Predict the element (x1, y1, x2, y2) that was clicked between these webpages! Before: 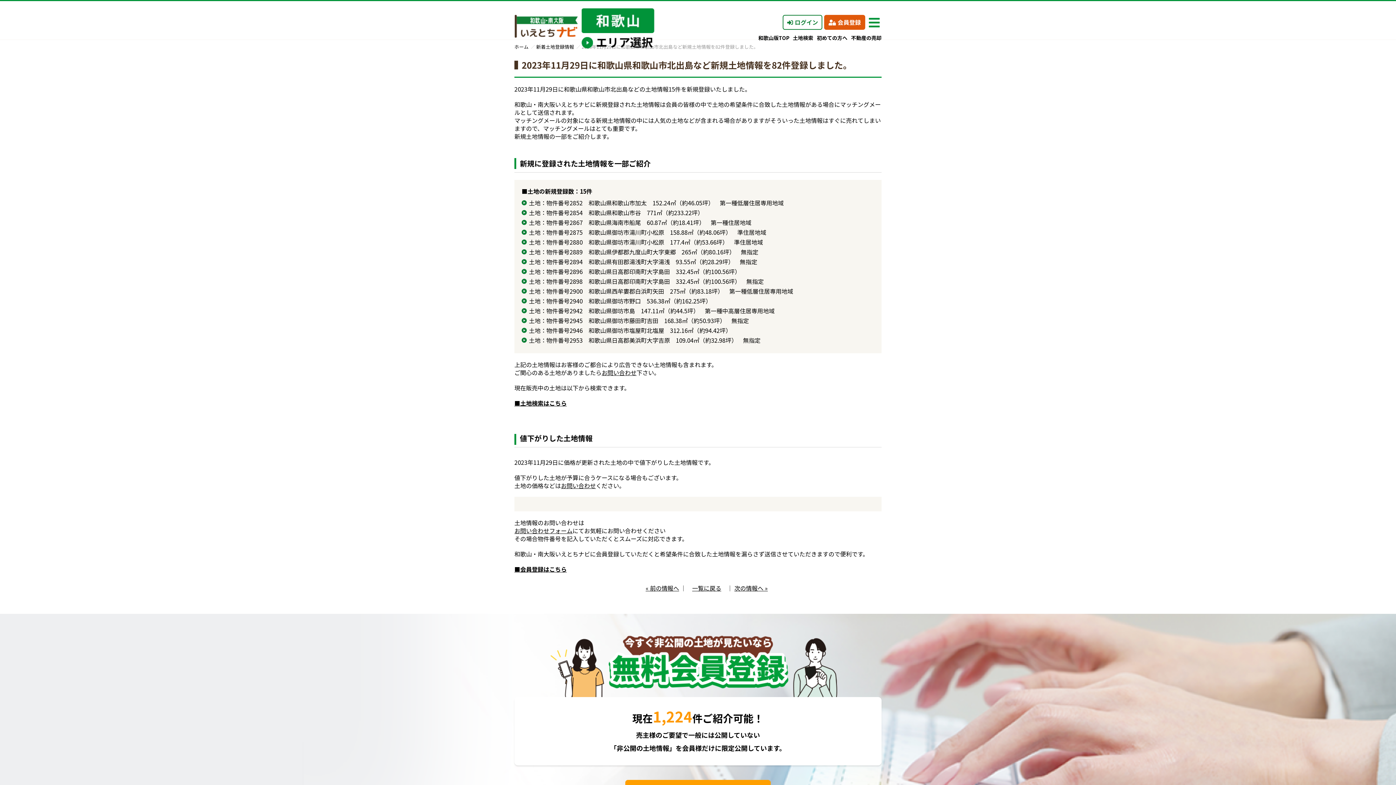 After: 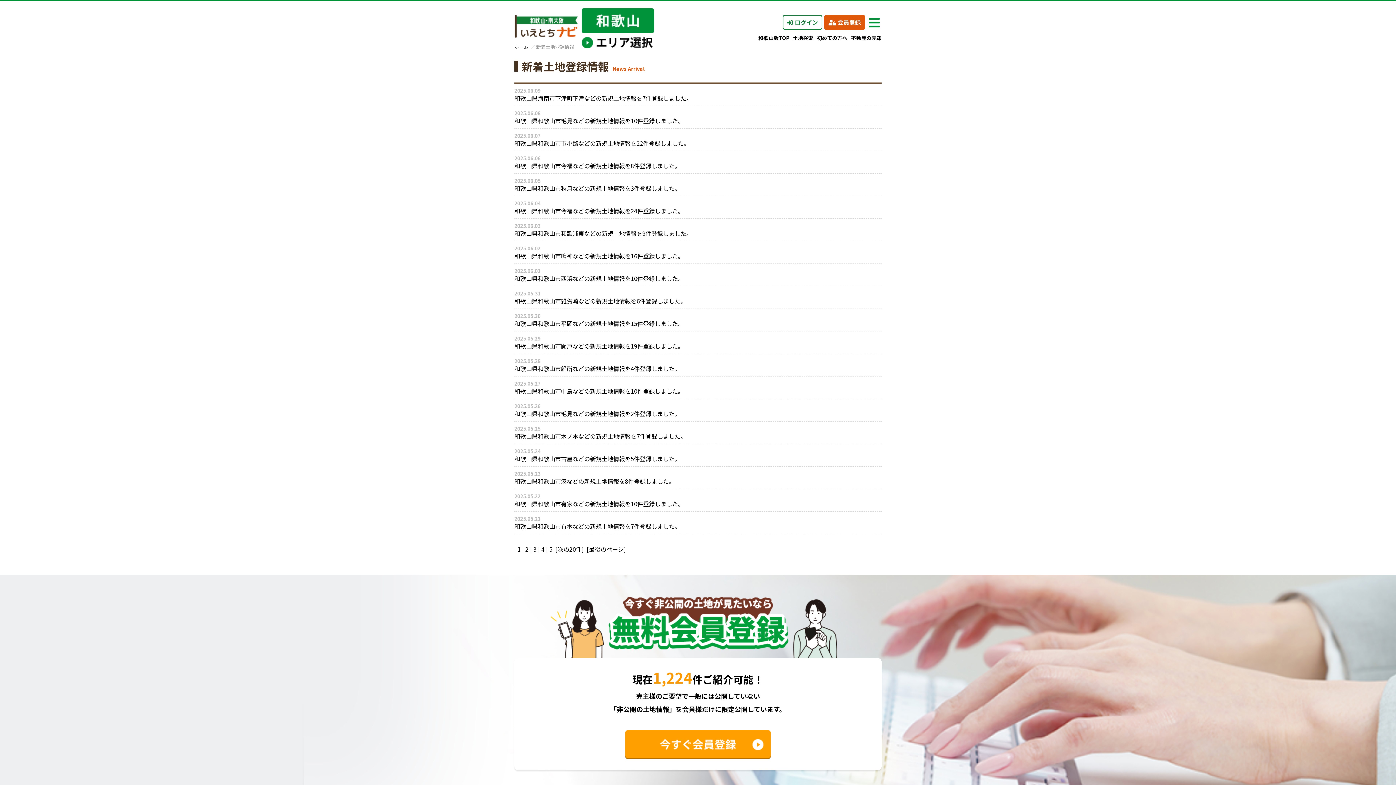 Action: label: 一覧に戻る bbox: (692, 584, 721, 592)